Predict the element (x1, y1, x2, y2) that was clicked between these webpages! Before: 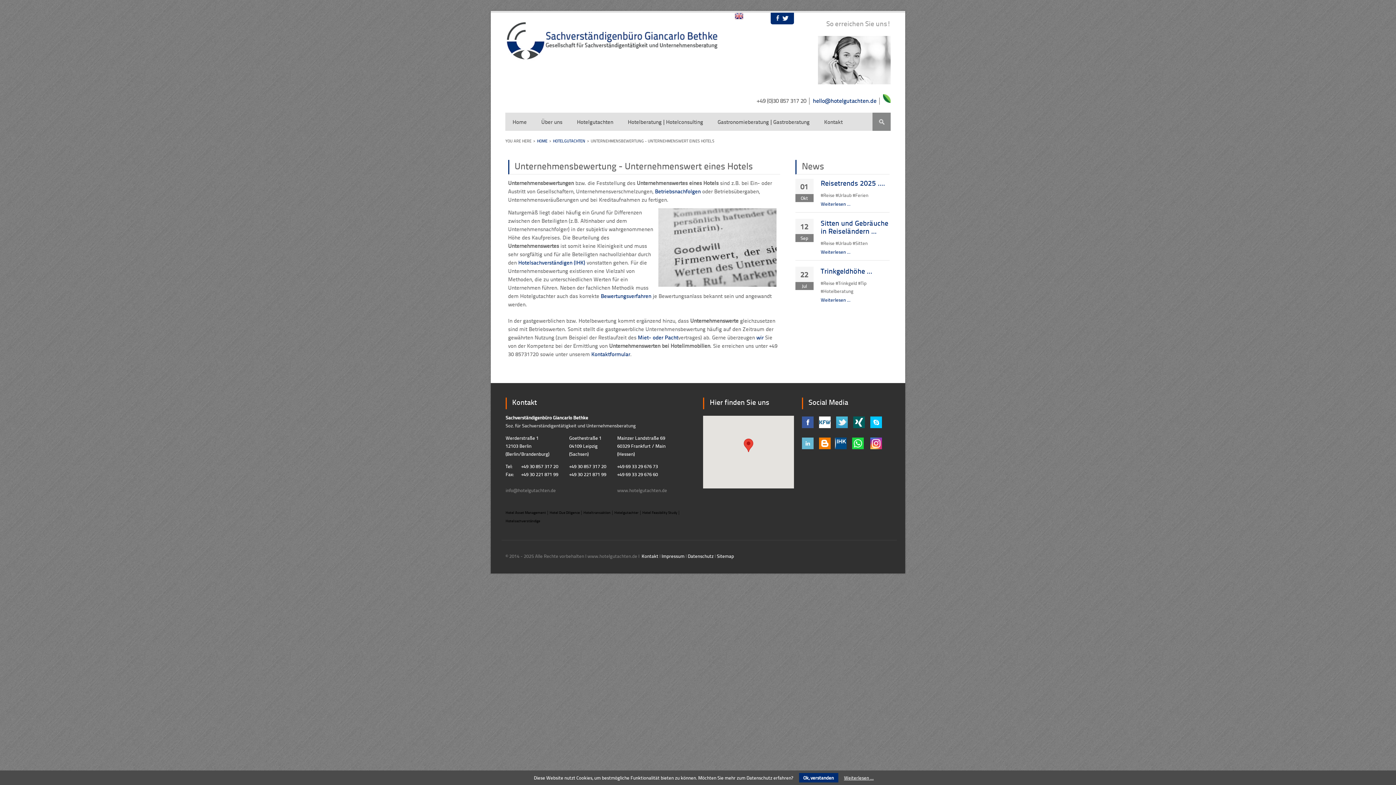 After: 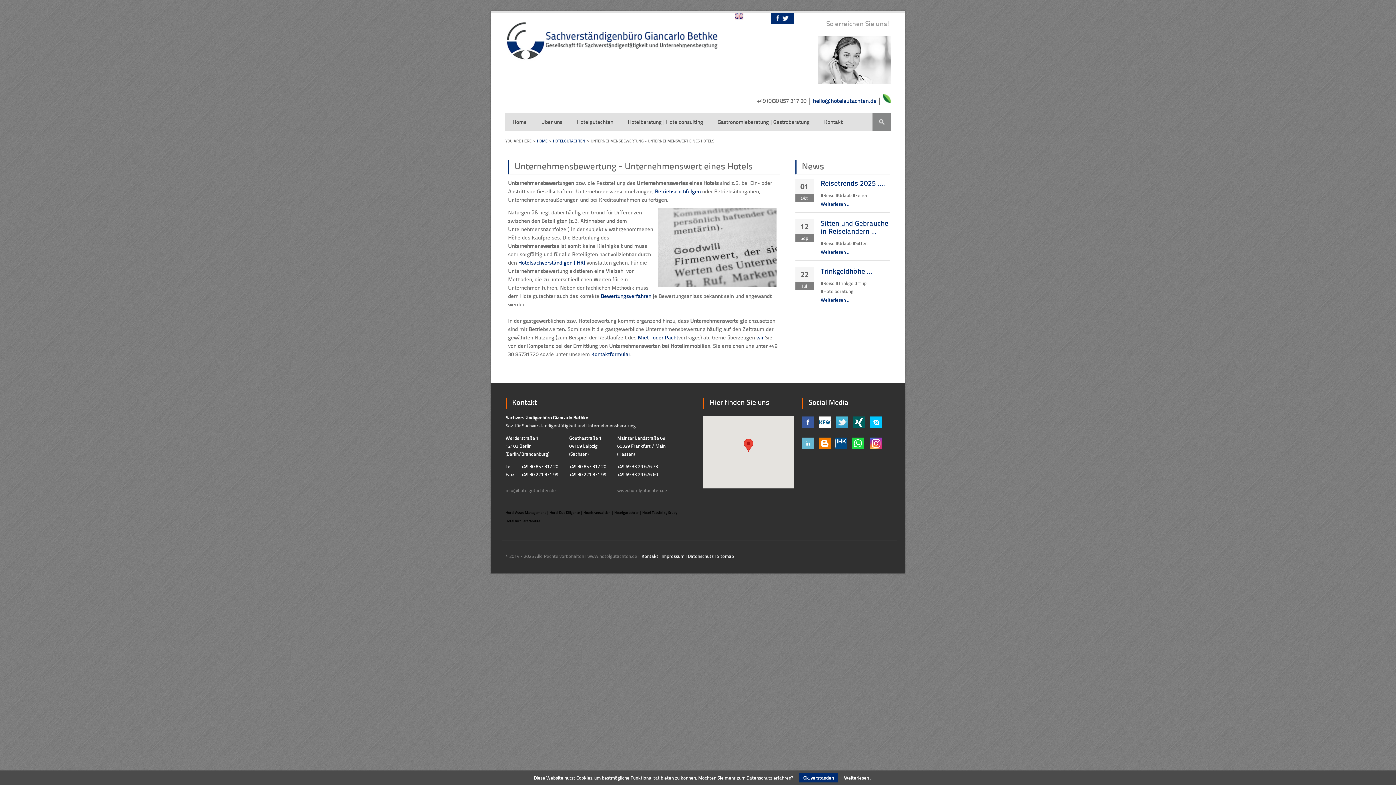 Action: bbox: (820, 217, 888, 236) label: Sitten und Gebräuche in Reiseländern ...